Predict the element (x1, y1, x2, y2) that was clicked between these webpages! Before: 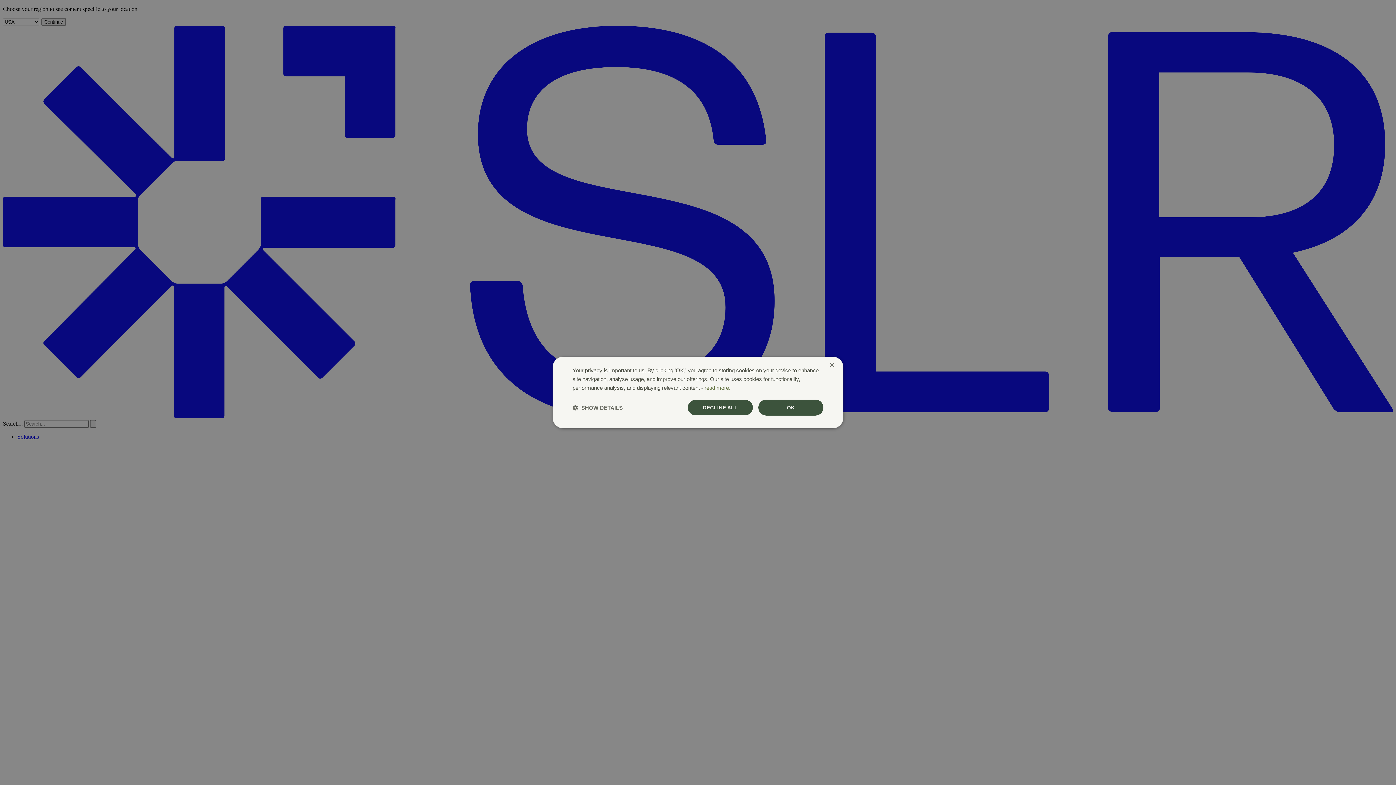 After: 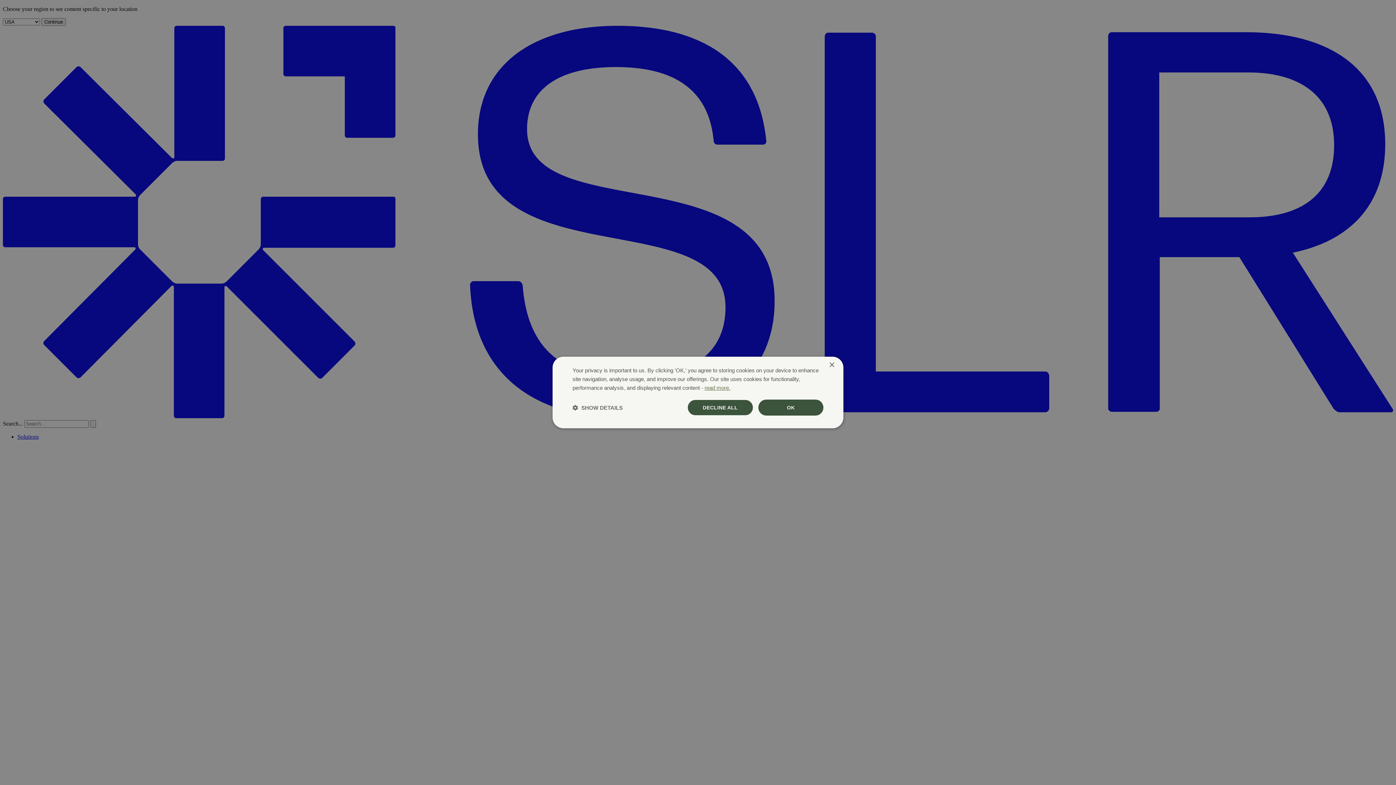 Action: label: read more., opens a new window bbox: (704, 384, 730, 391)